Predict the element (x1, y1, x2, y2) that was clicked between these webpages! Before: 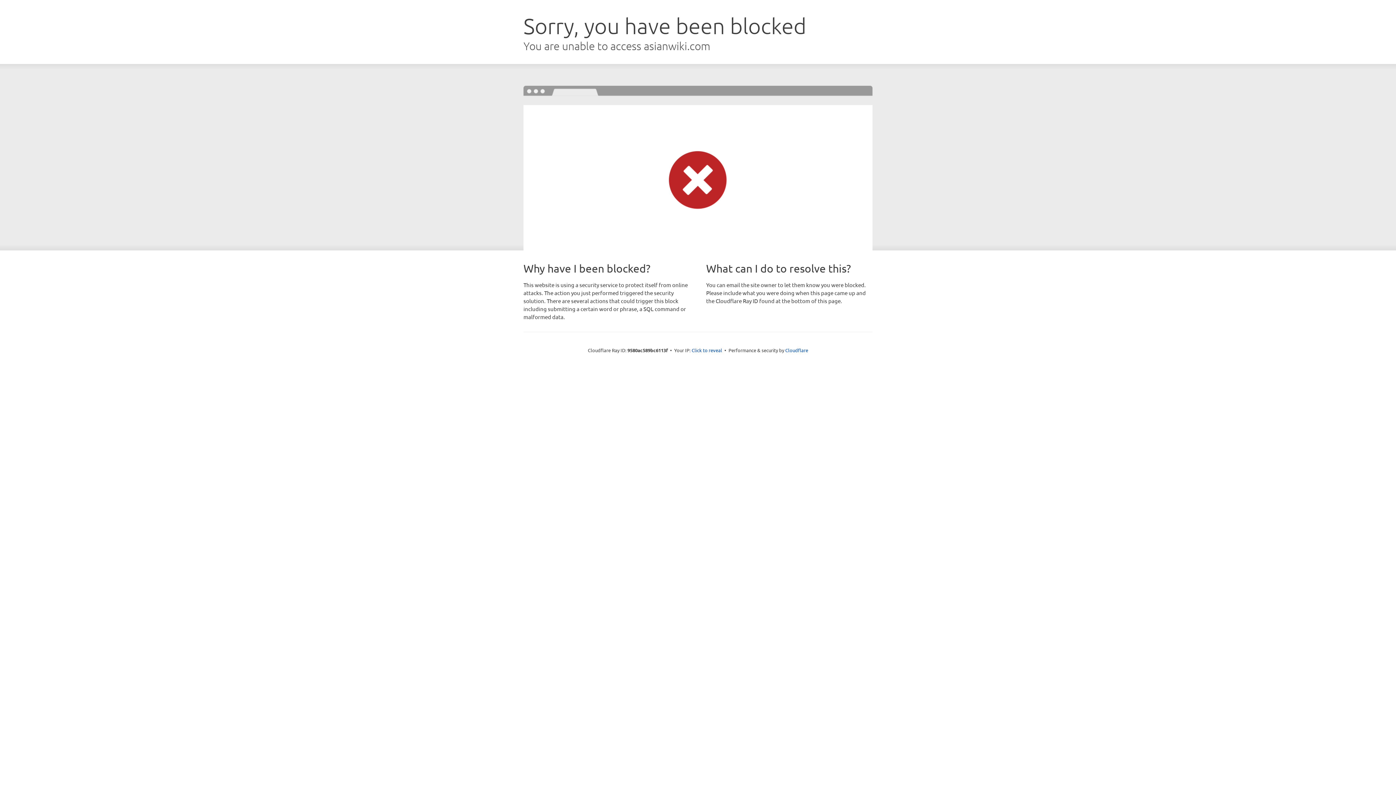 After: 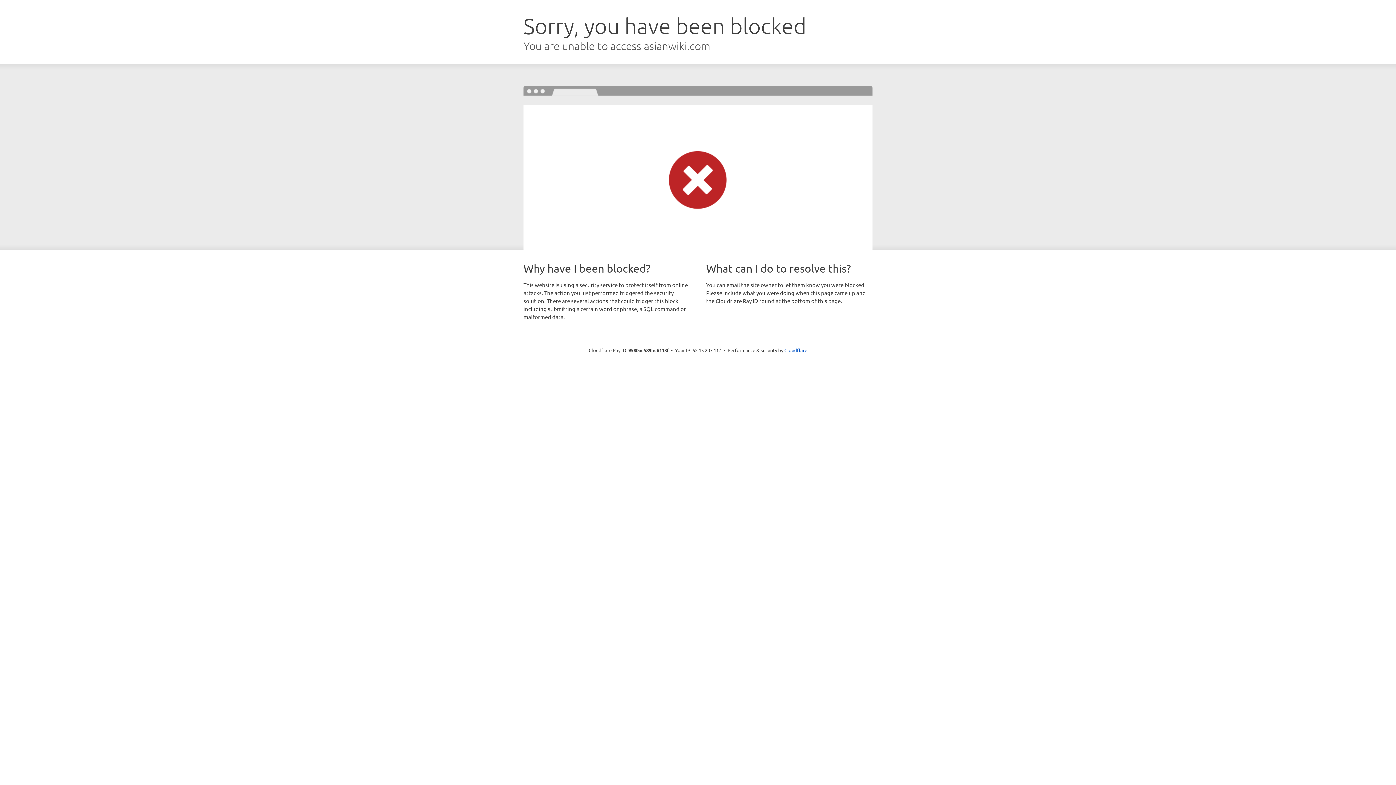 Action: label: Click to reveal bbox: (691, 346, 722, 353)